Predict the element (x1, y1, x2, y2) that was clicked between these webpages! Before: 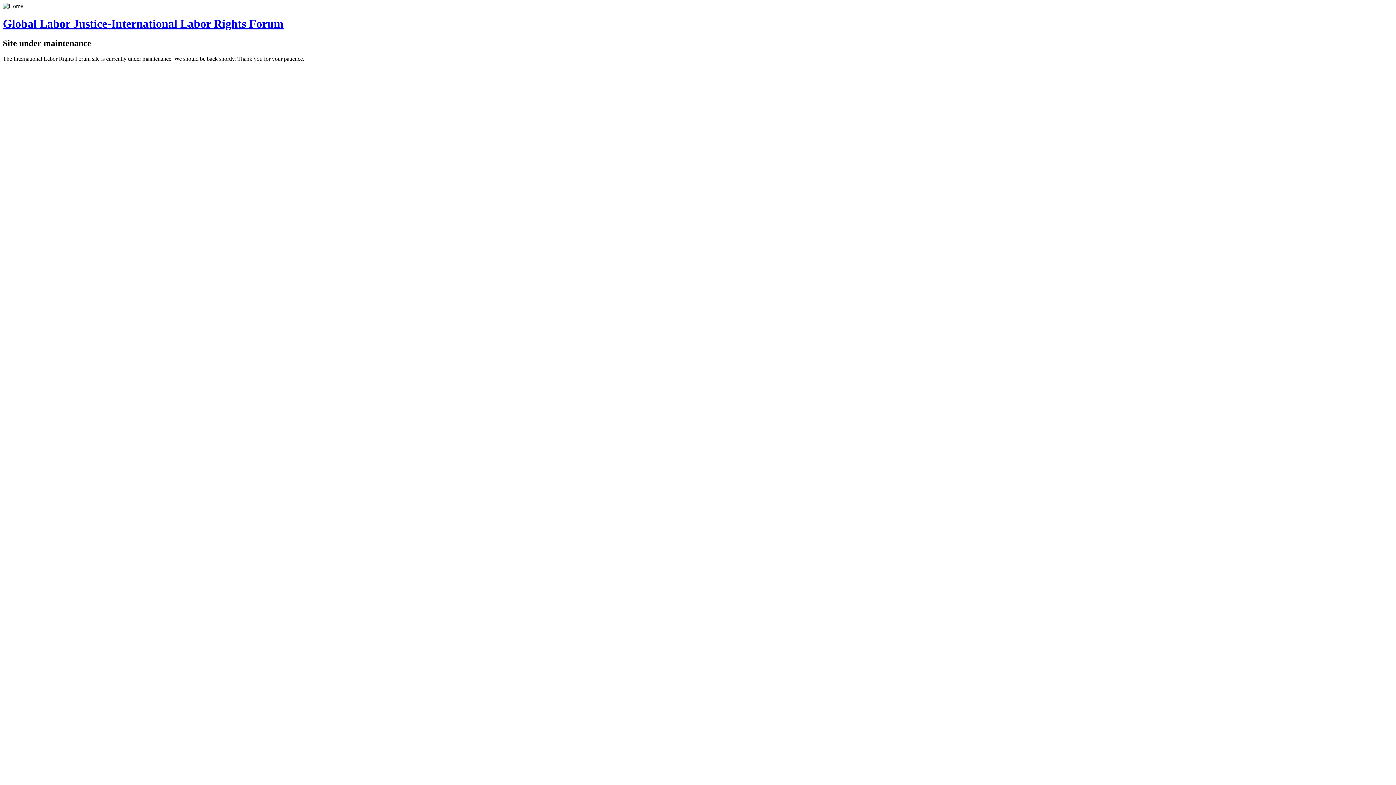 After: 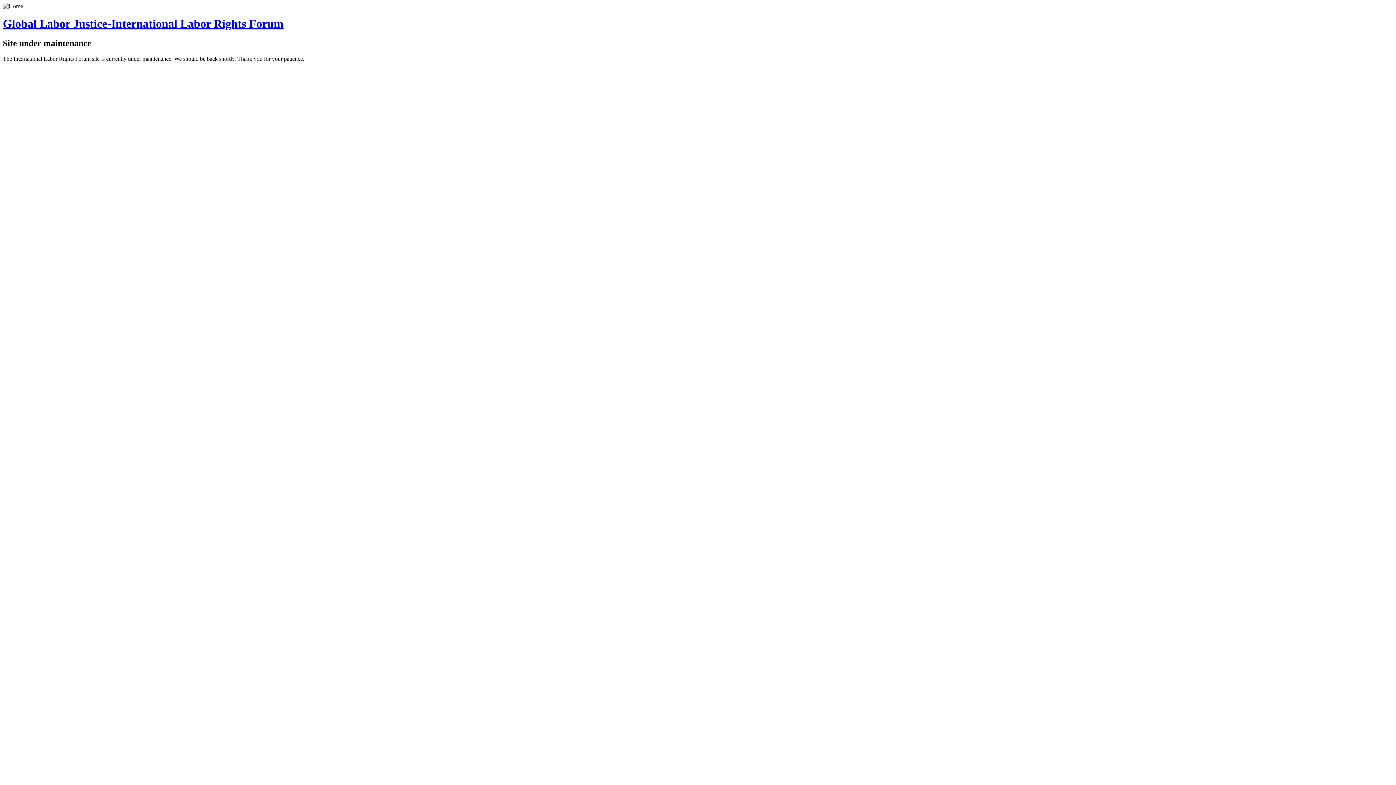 Action: label: Global Labor Justice-International Labor Rights Forum bbox: (2, 17, 283, 30)